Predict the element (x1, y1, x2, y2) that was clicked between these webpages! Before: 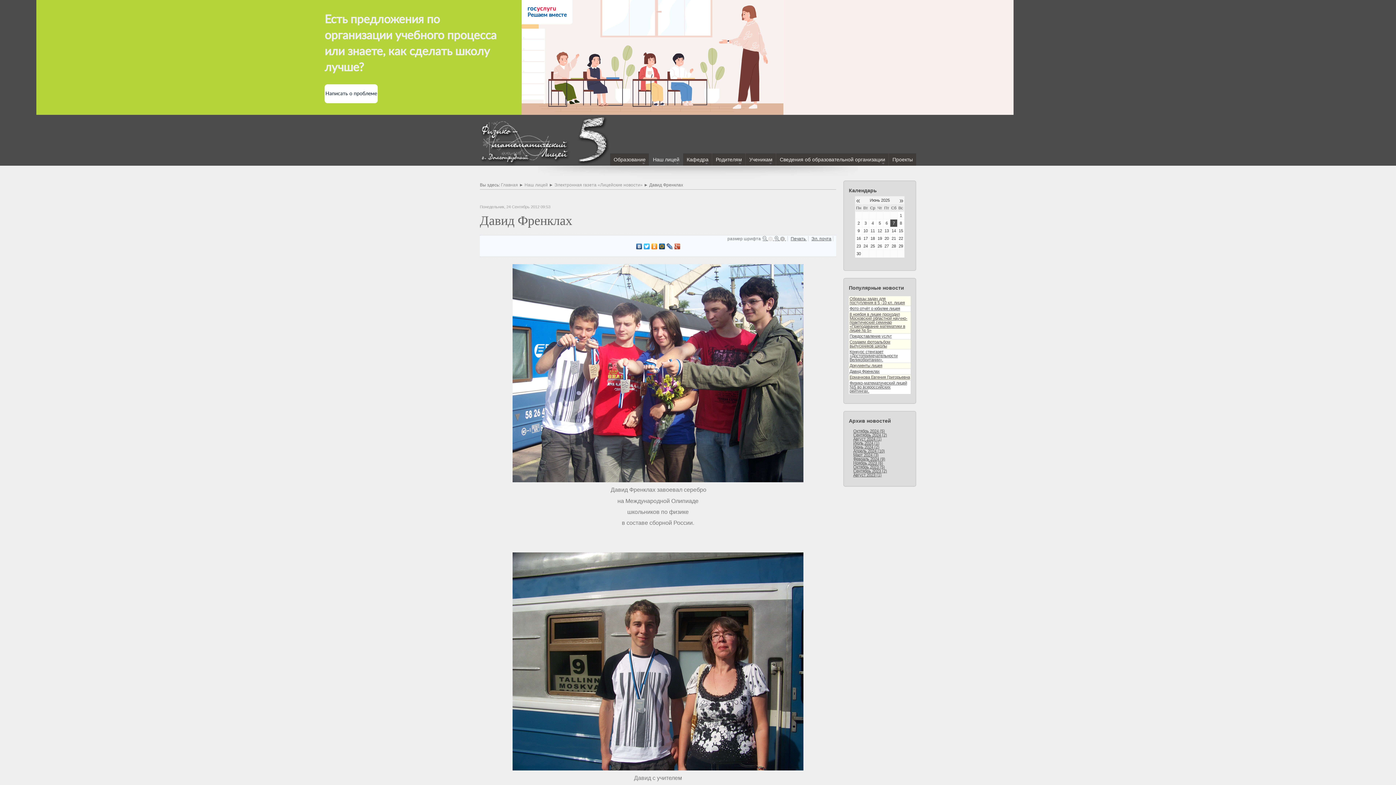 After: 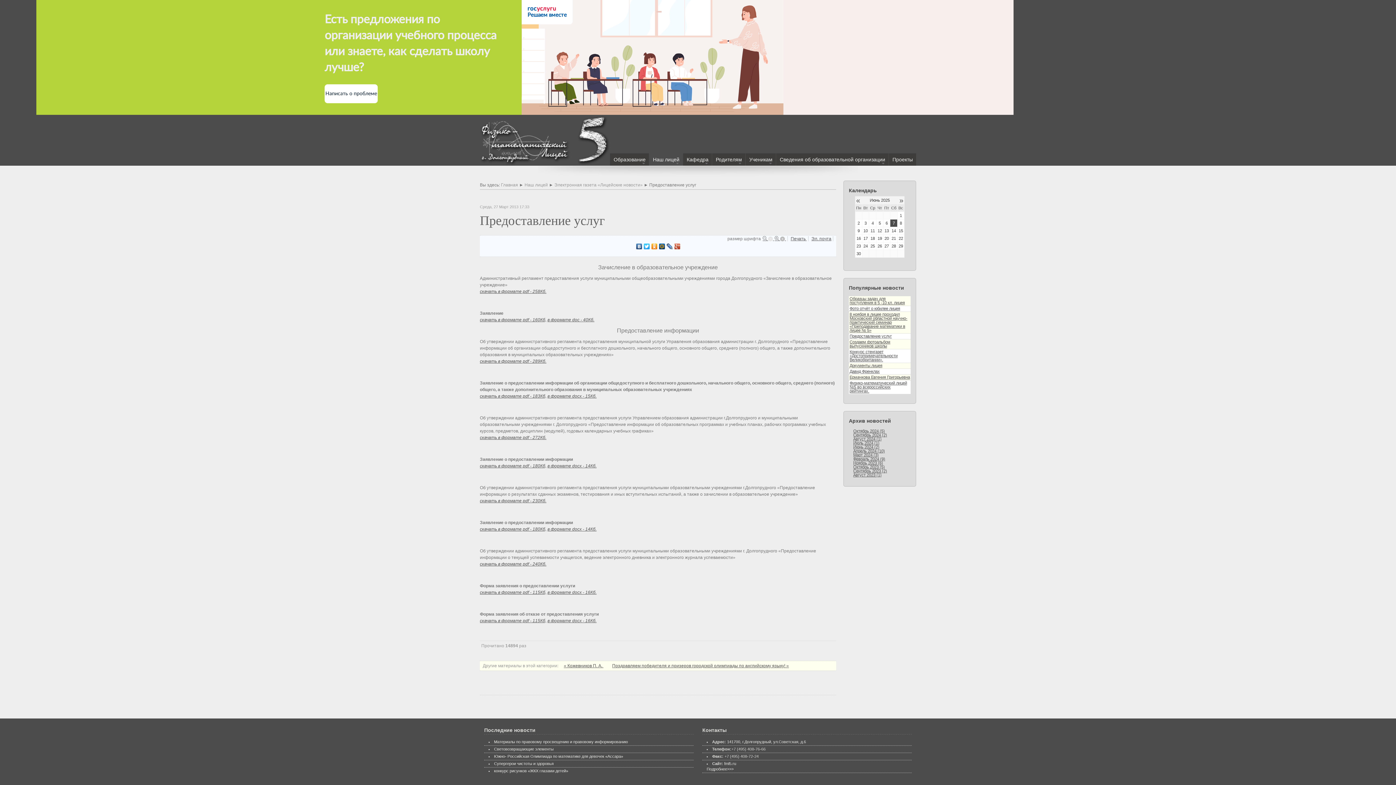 Action: label: Предоставление услуг bbox: (849, 334, 892, 338)